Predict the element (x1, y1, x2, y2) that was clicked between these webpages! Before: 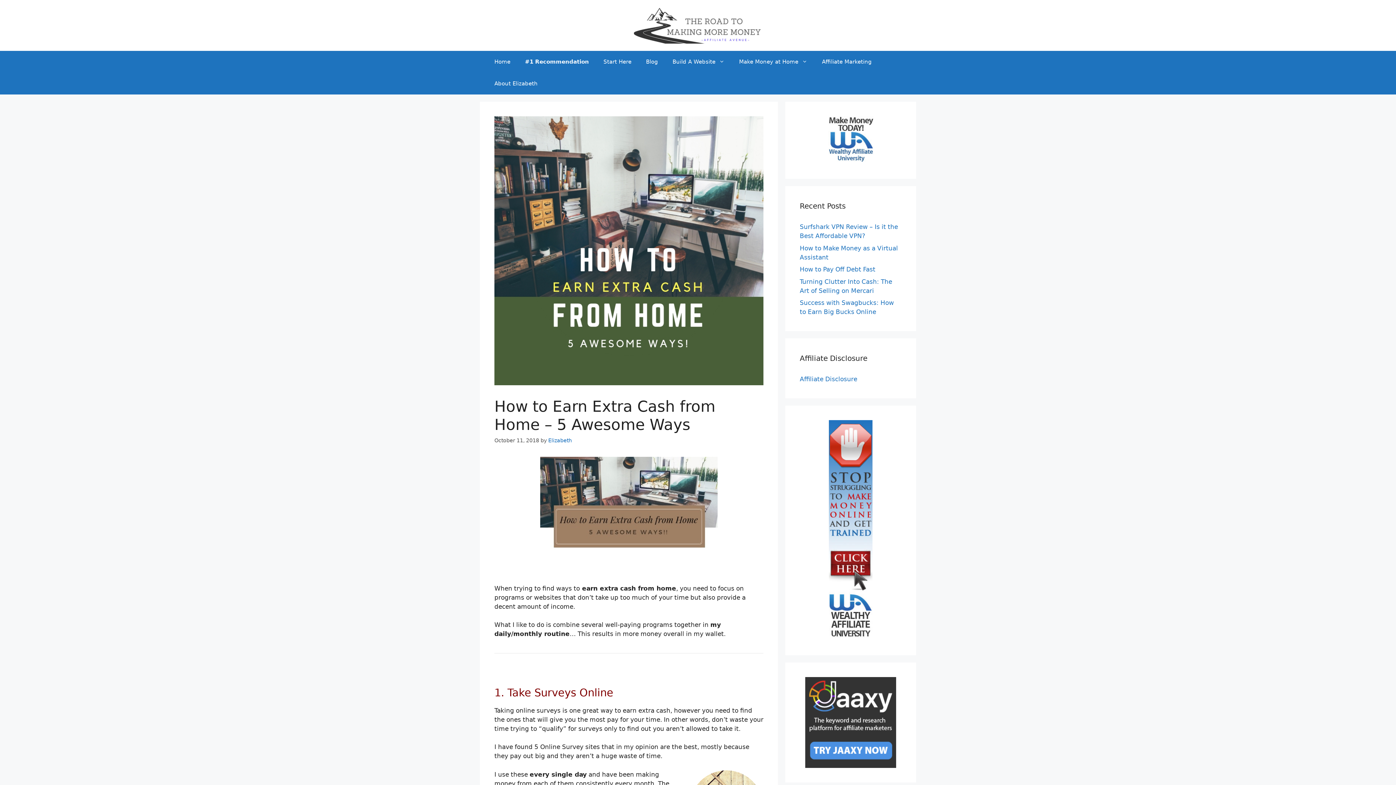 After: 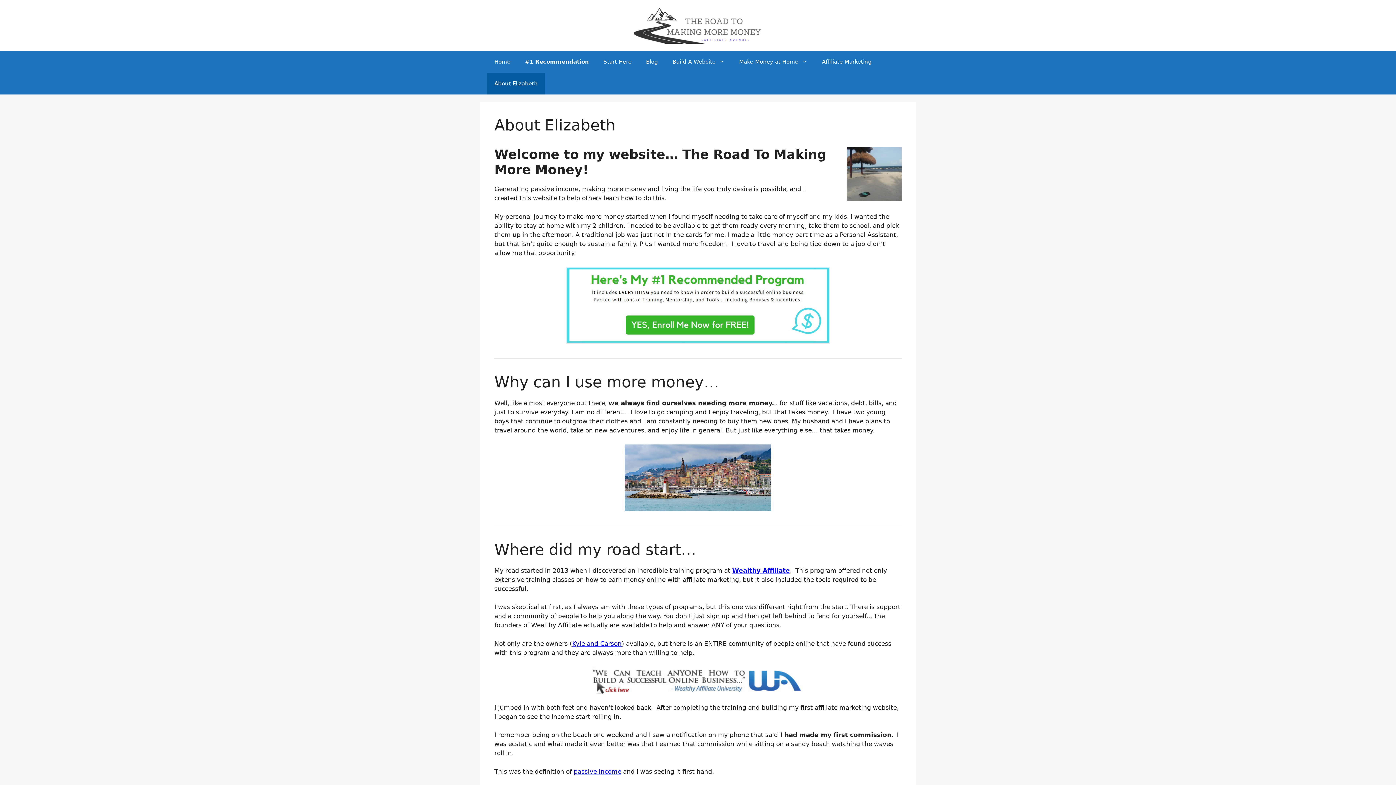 Action: bbox: (487, 72, 545, 94) label: About Elizabeth